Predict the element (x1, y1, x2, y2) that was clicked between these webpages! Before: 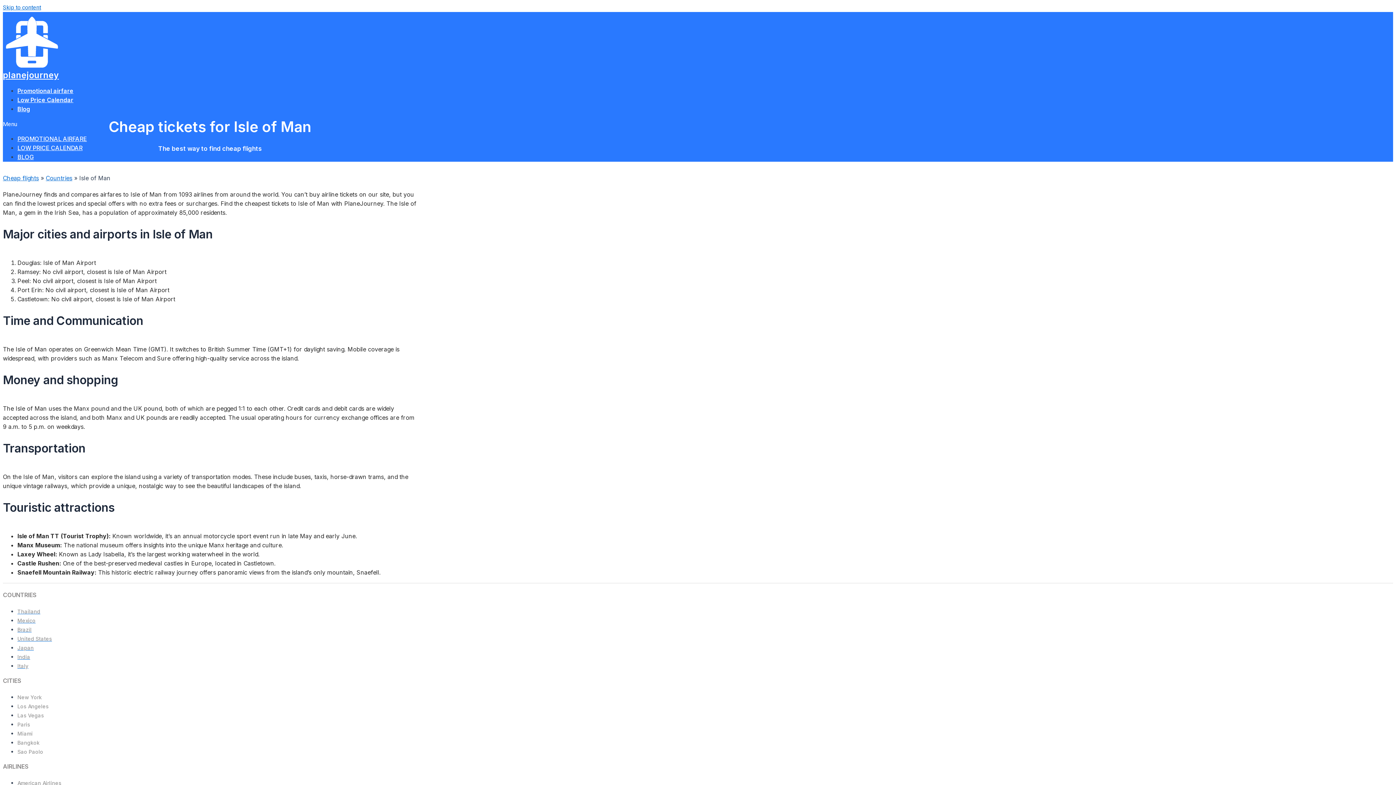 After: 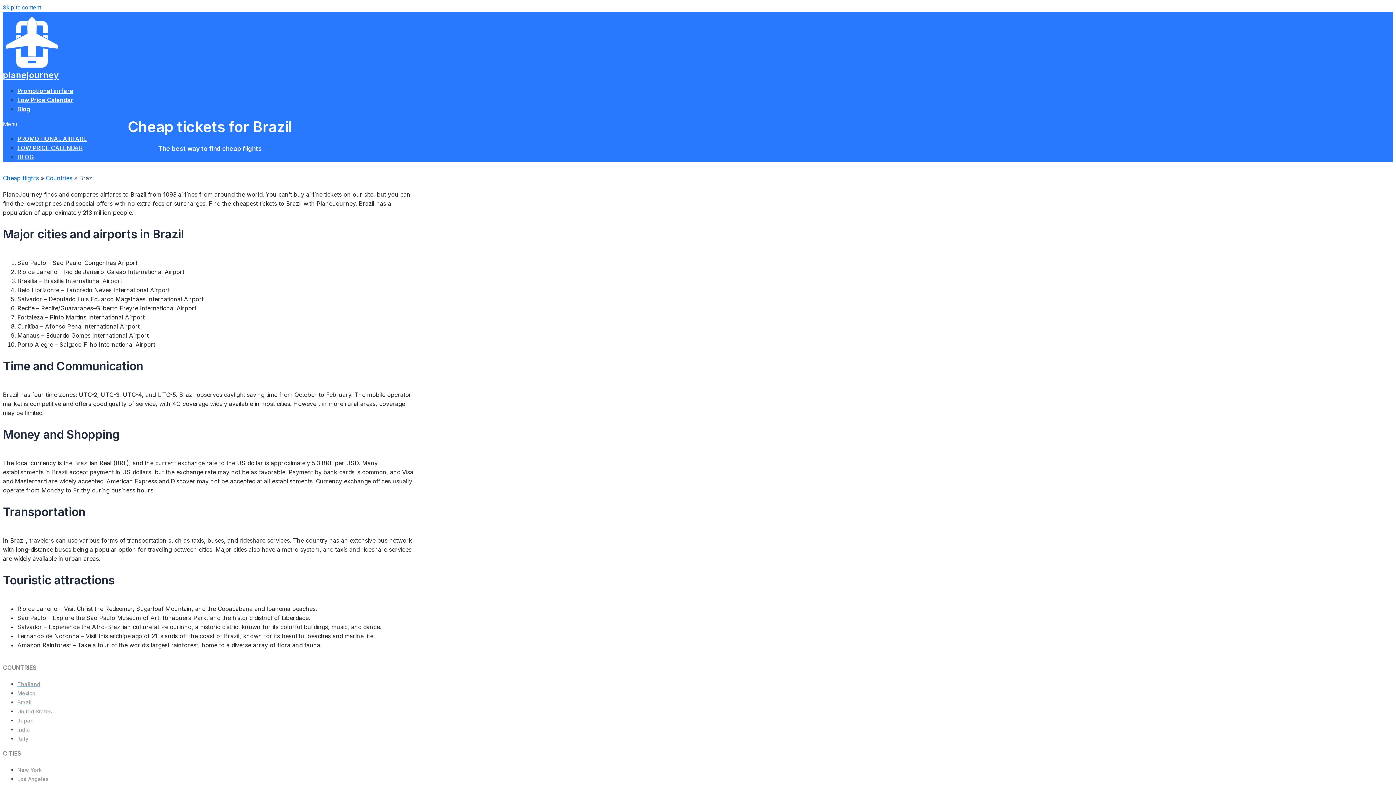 Action: label: Brazil bbox: (17, 627, 31, 633)